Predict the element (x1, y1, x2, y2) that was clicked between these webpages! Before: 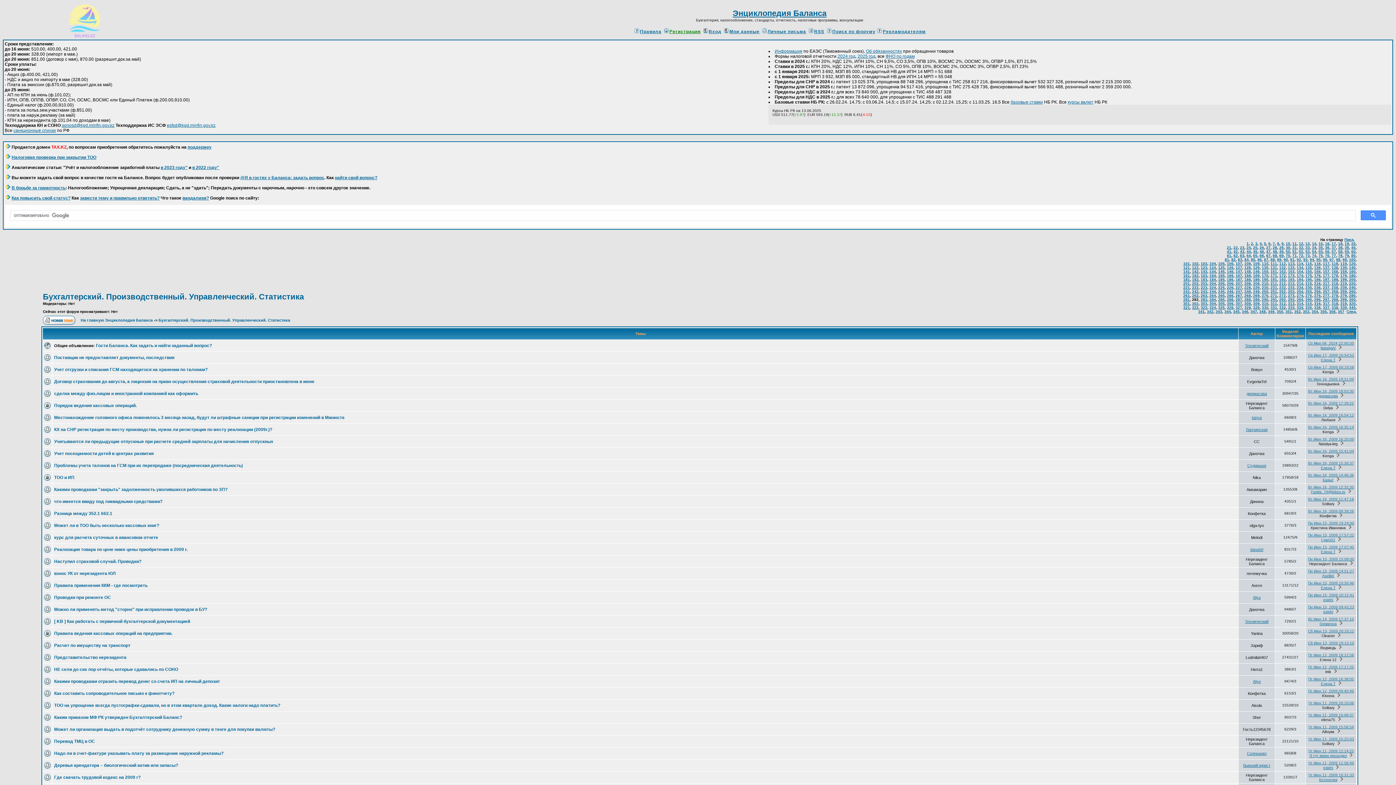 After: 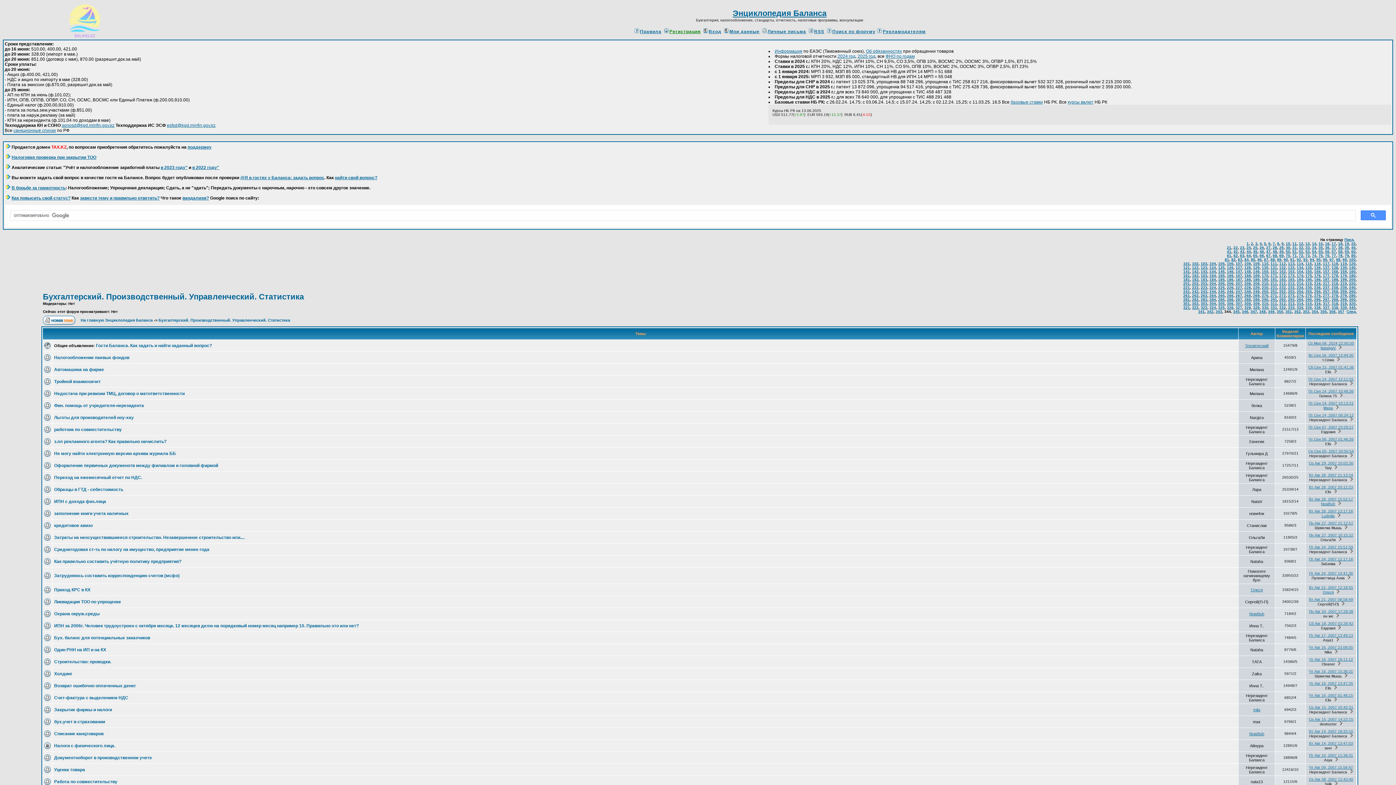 Action: bbox: (1224, 309, 1231, 313) label: 344